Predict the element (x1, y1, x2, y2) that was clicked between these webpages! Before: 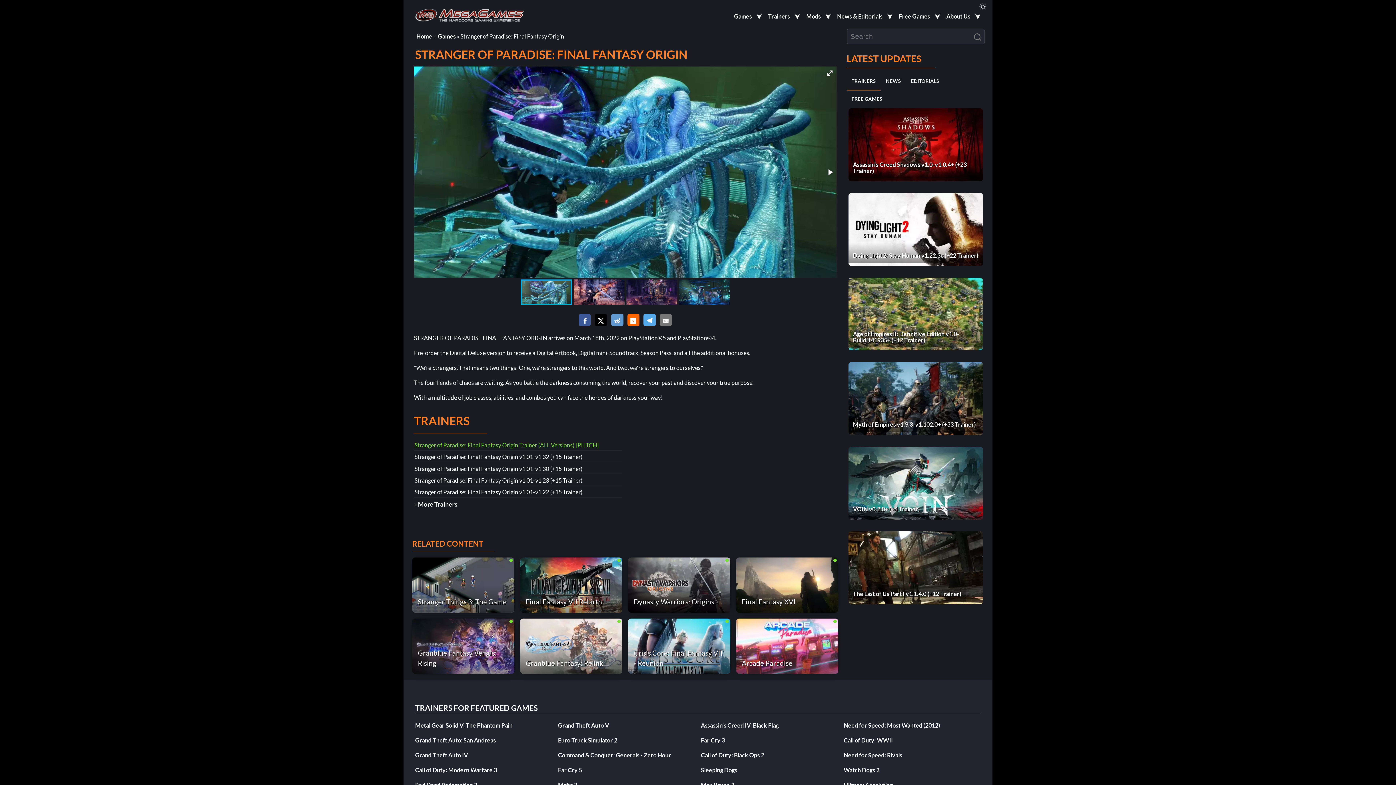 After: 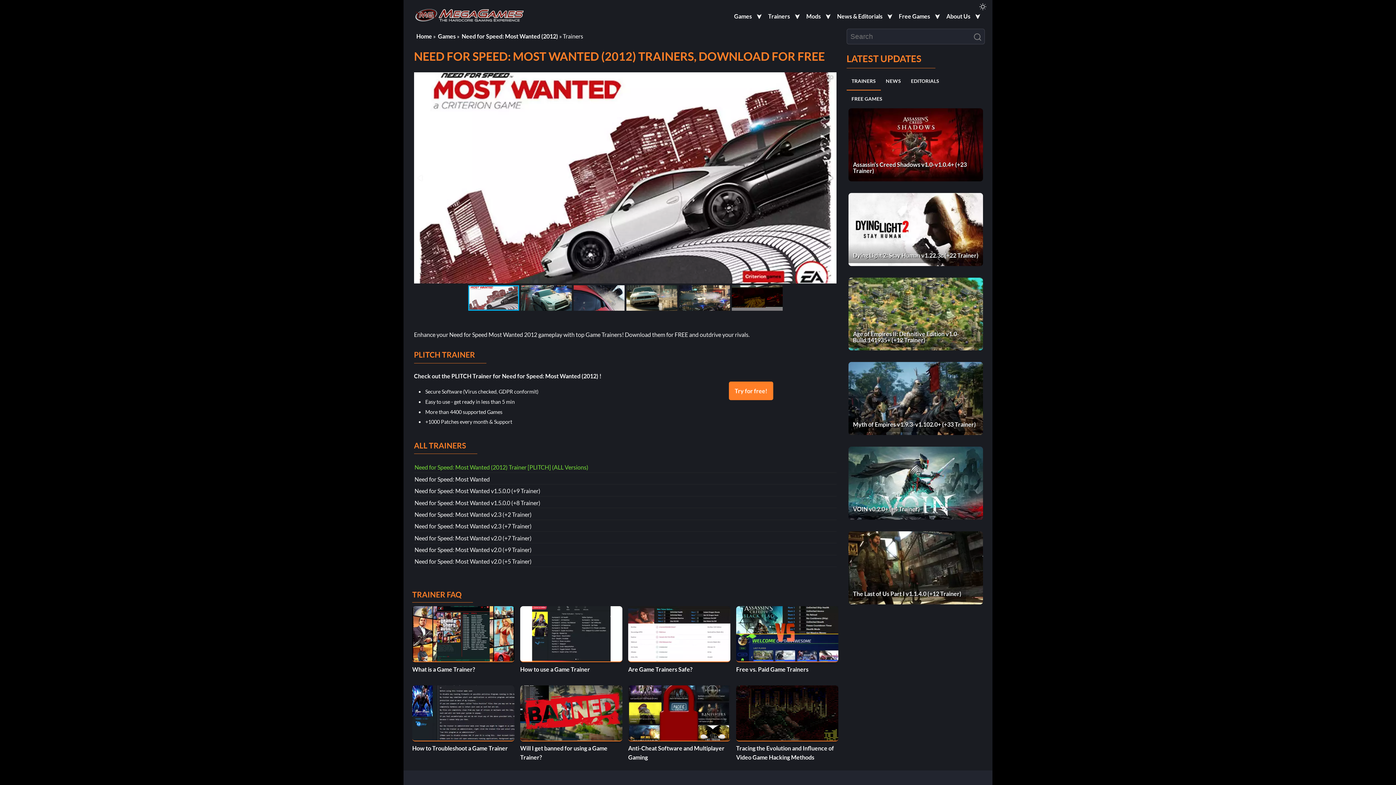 Action: bbox: (844, 722, 940, 728) label: Need for Speed: Most Wanted (2012)